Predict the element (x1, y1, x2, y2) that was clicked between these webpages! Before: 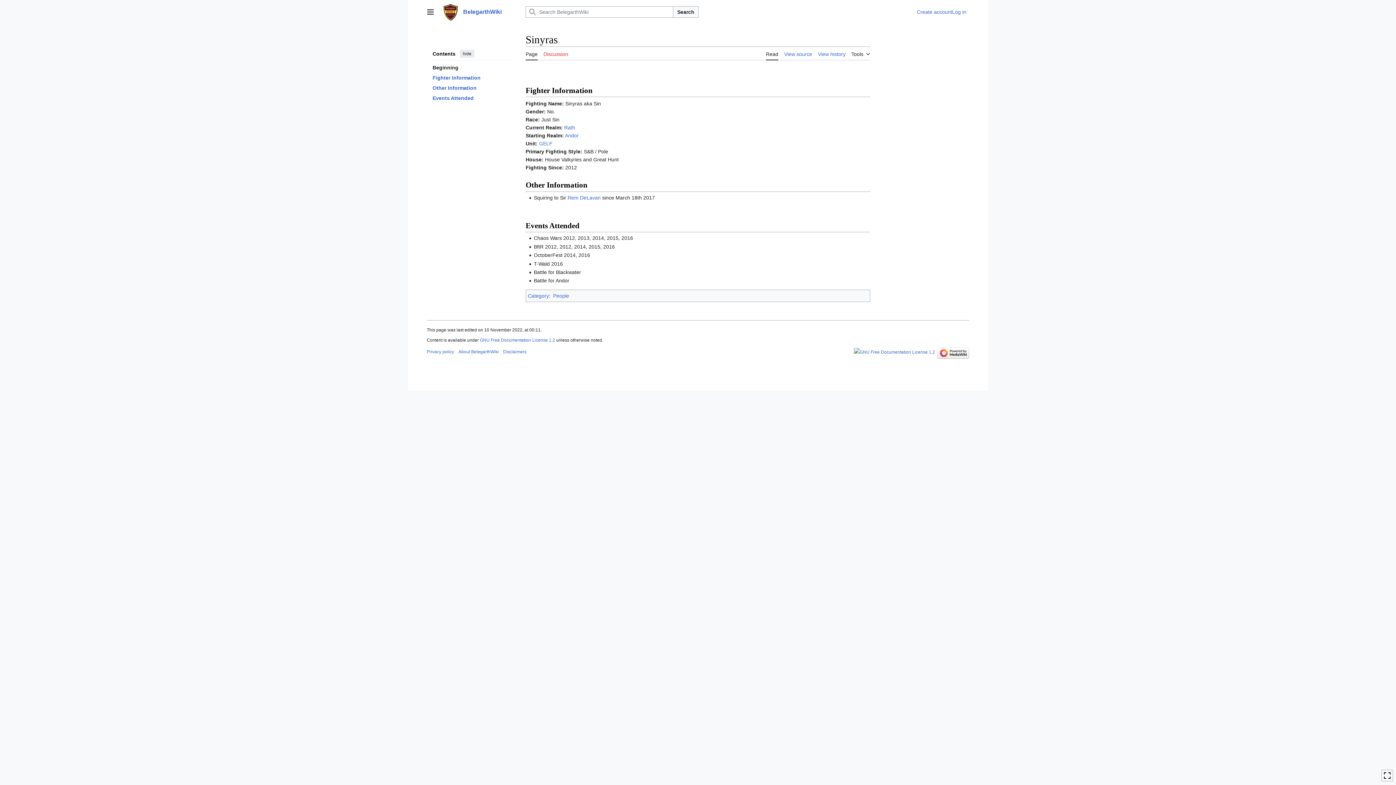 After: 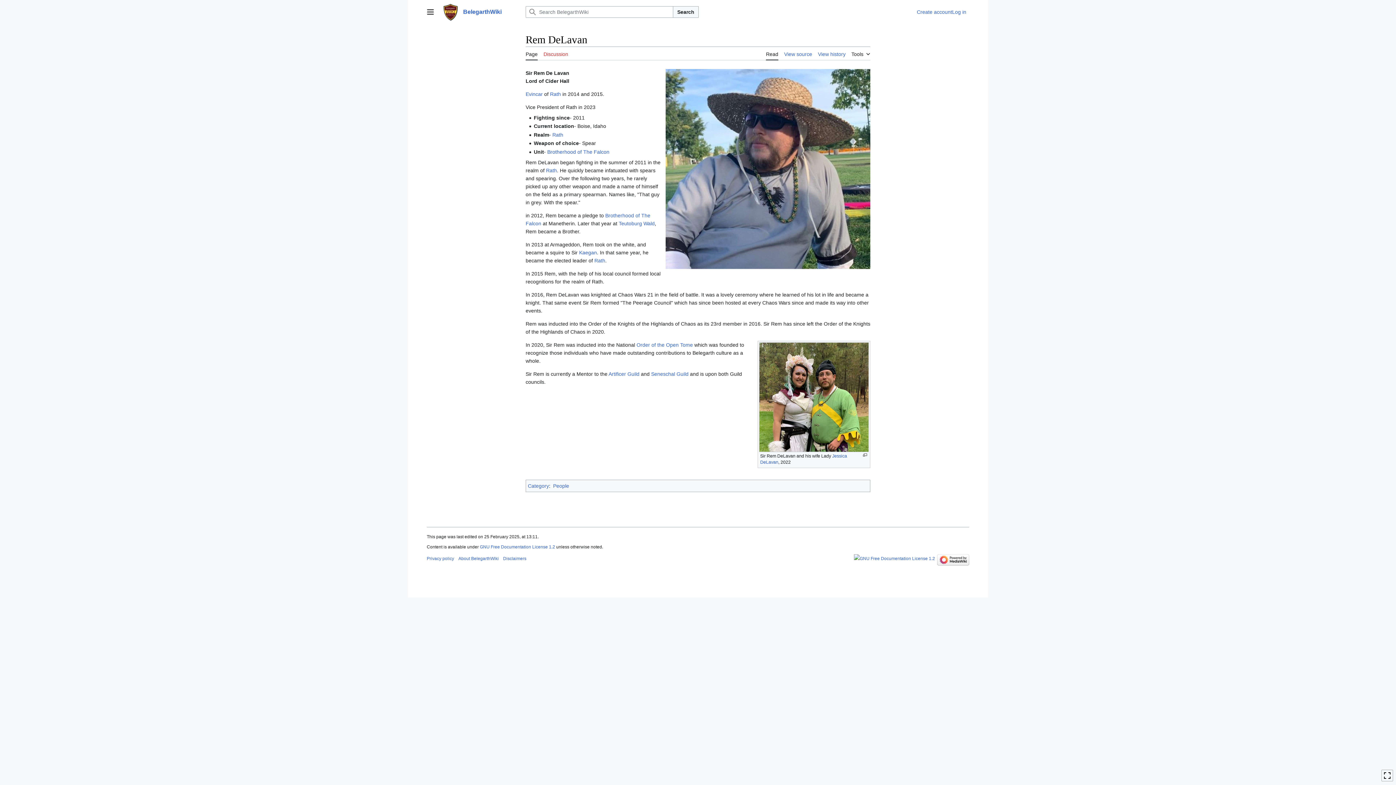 Action: bbox: (567, 194, 600, 200) label: Rem DeLavan